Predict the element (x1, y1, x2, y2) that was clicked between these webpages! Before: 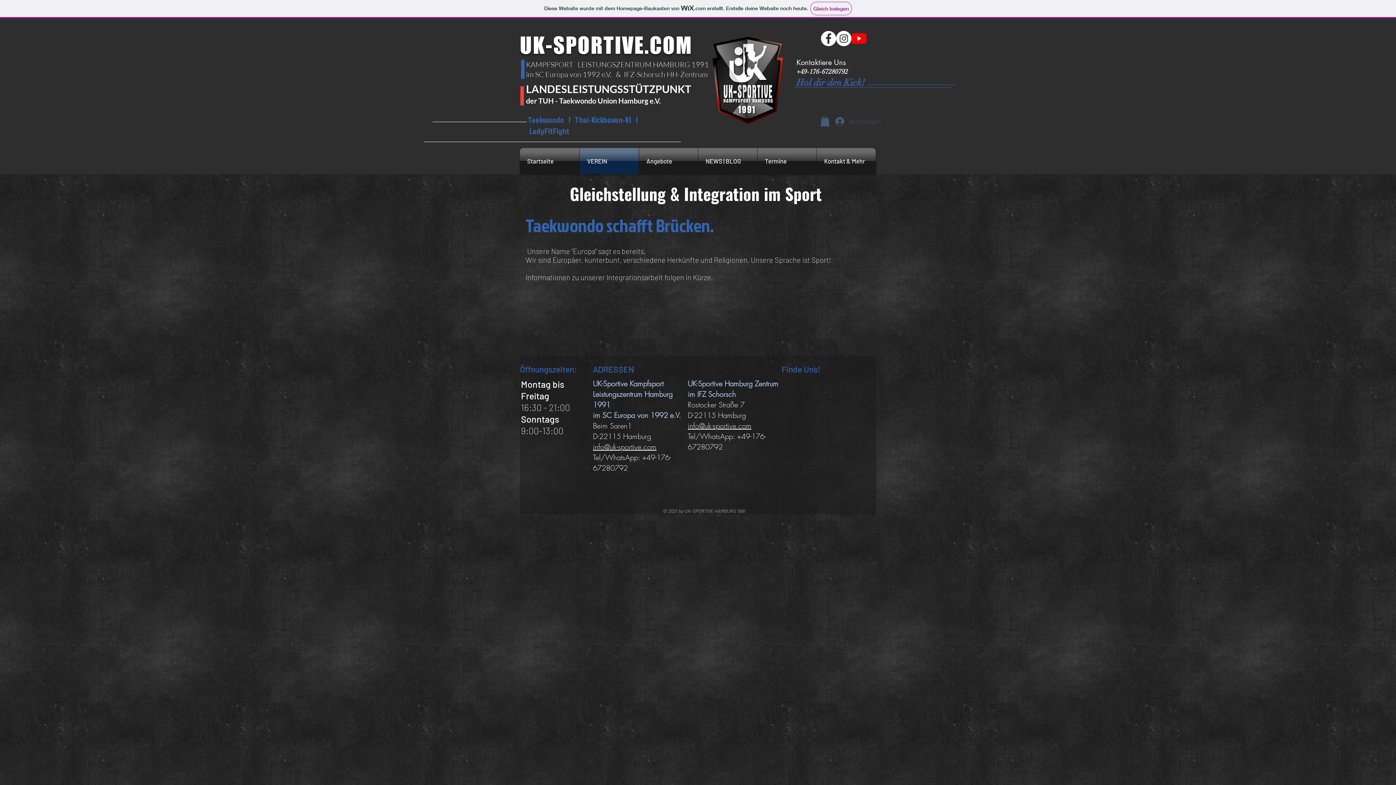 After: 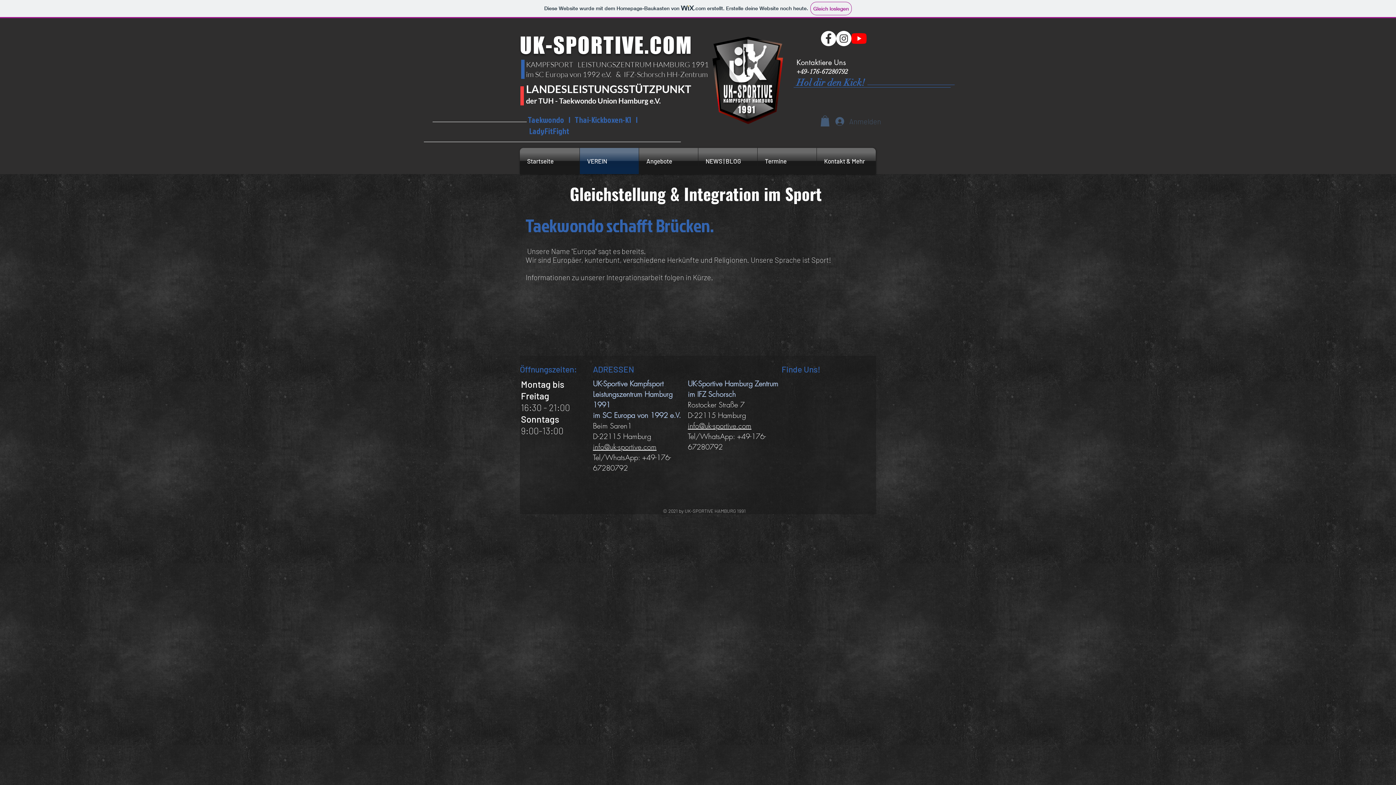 Action: bbox: (757, 148, 816, 174) label: Termine